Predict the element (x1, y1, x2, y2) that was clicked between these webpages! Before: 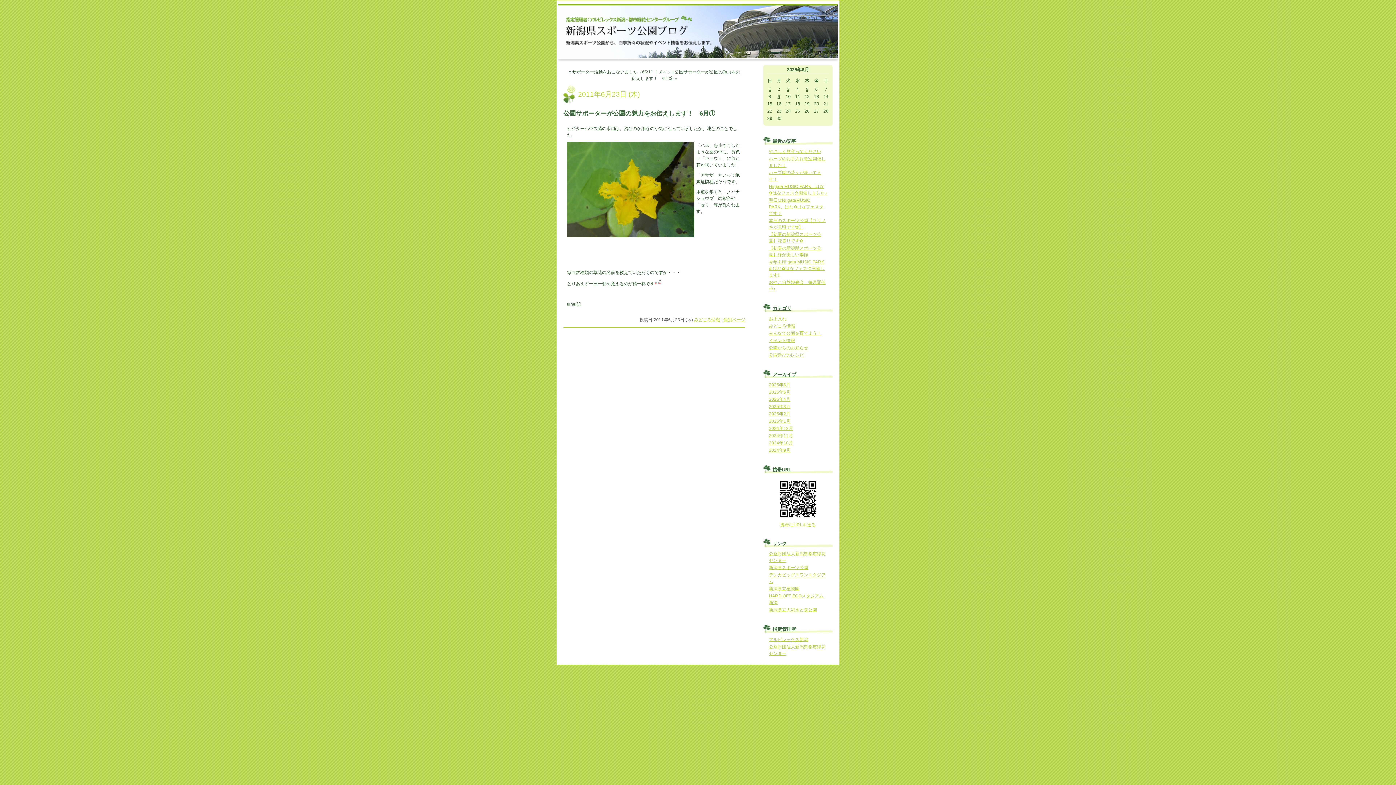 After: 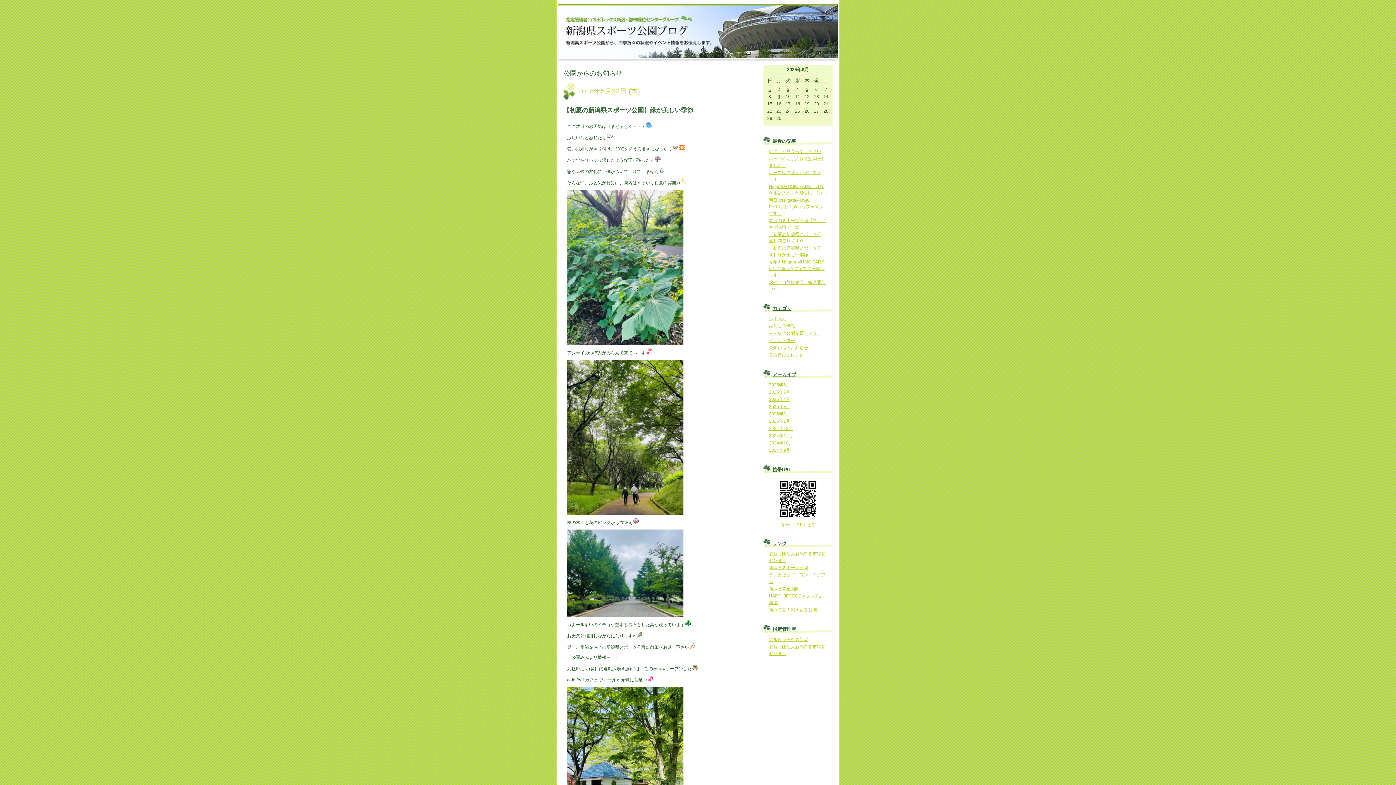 Action: bbox: (769, 345, 808, 350) label: 公園からのお知らせ